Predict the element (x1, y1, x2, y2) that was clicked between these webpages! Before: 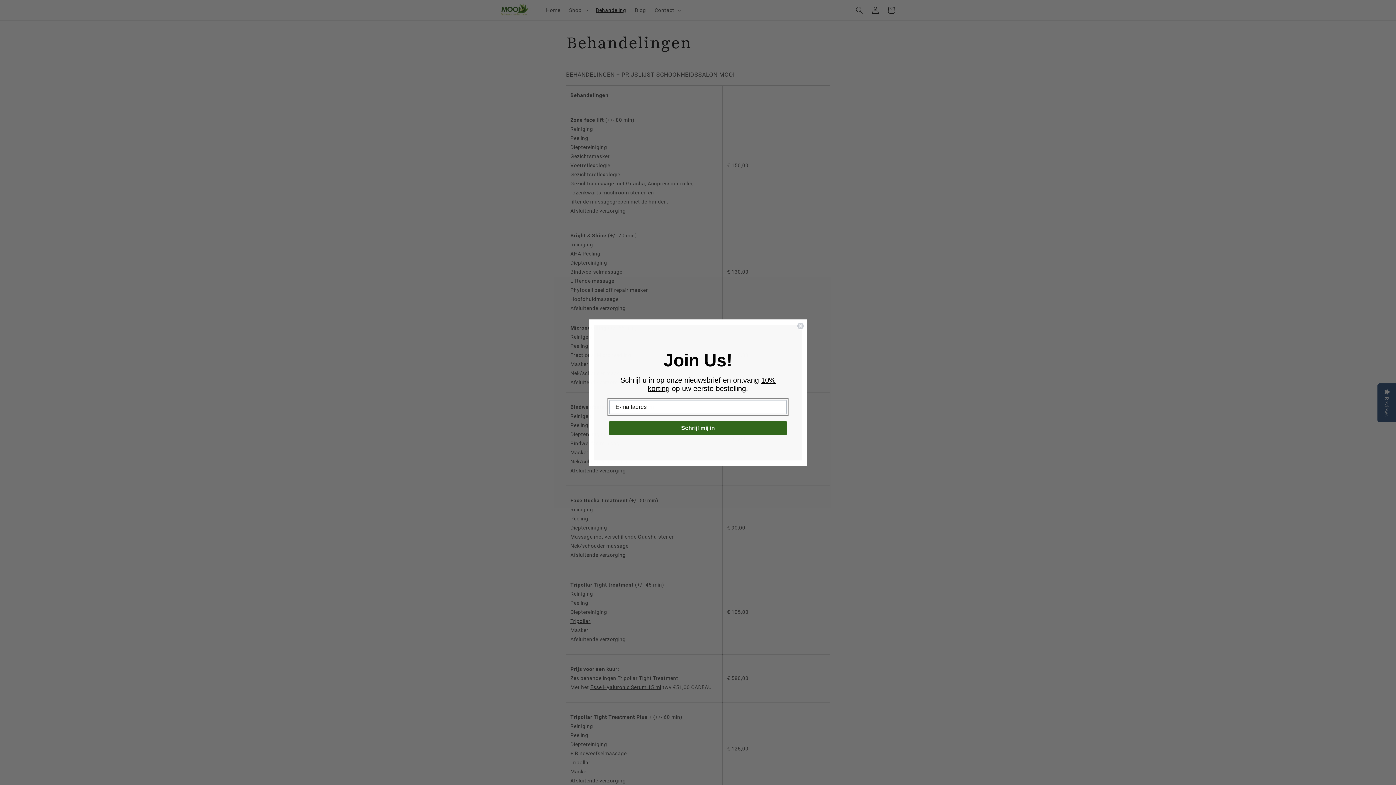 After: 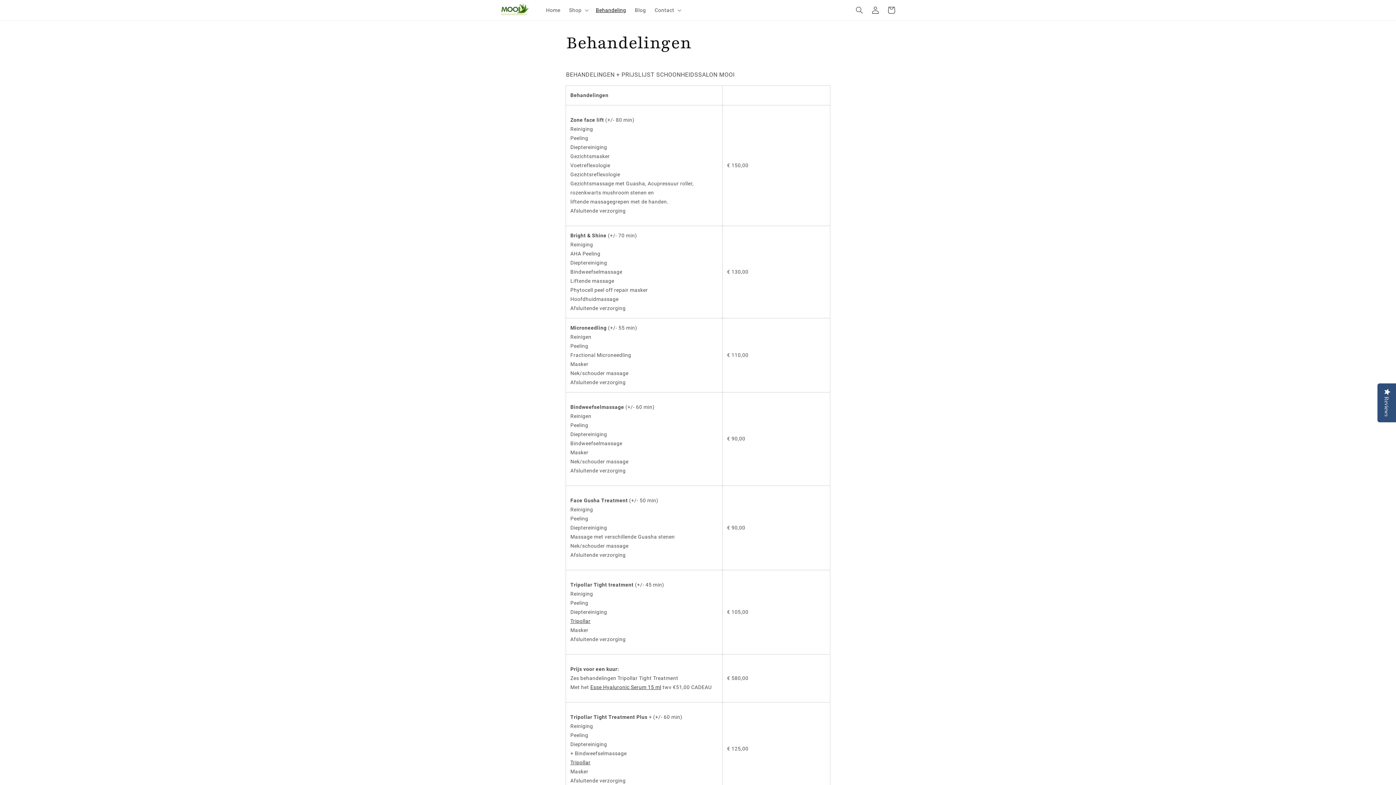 Action: bbox: (797, 322, 804, 329) label: Close dialog